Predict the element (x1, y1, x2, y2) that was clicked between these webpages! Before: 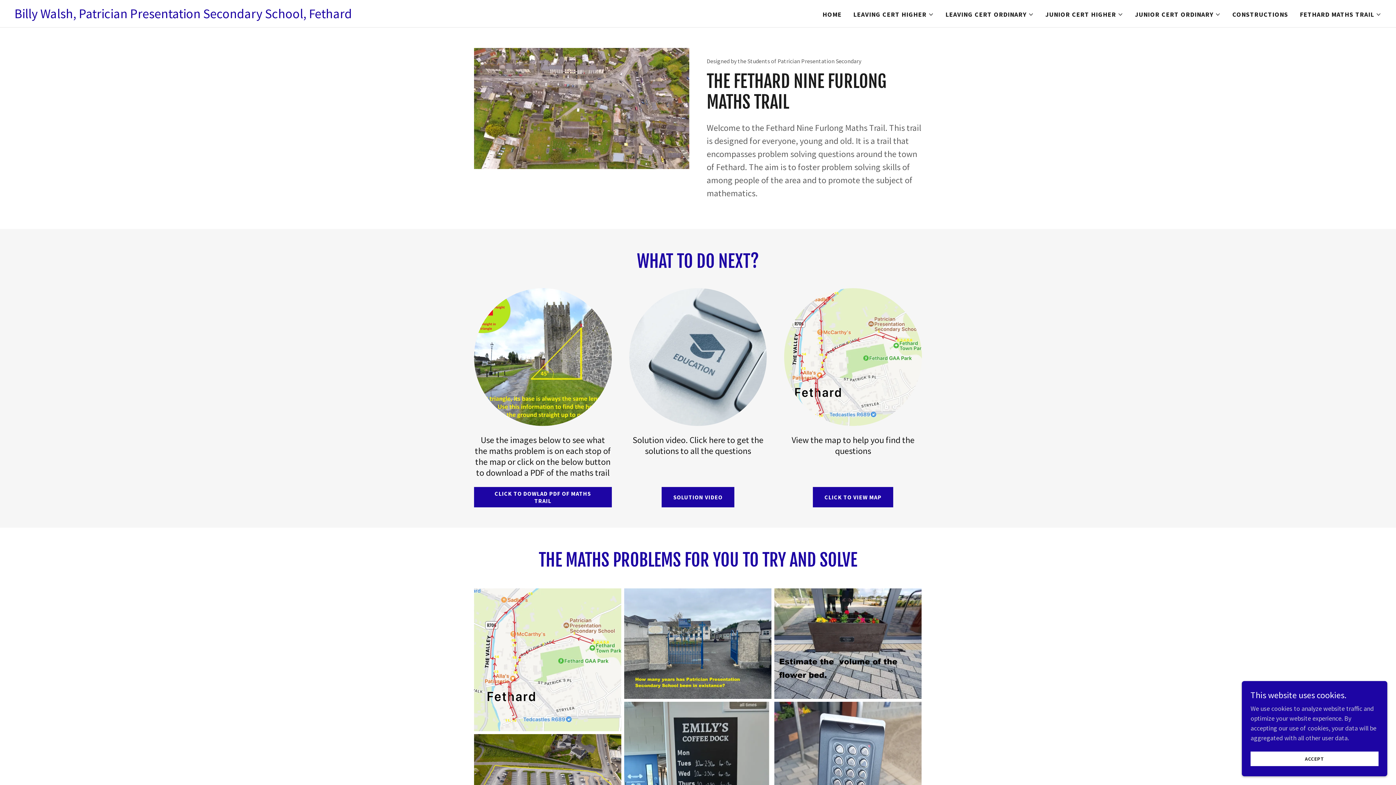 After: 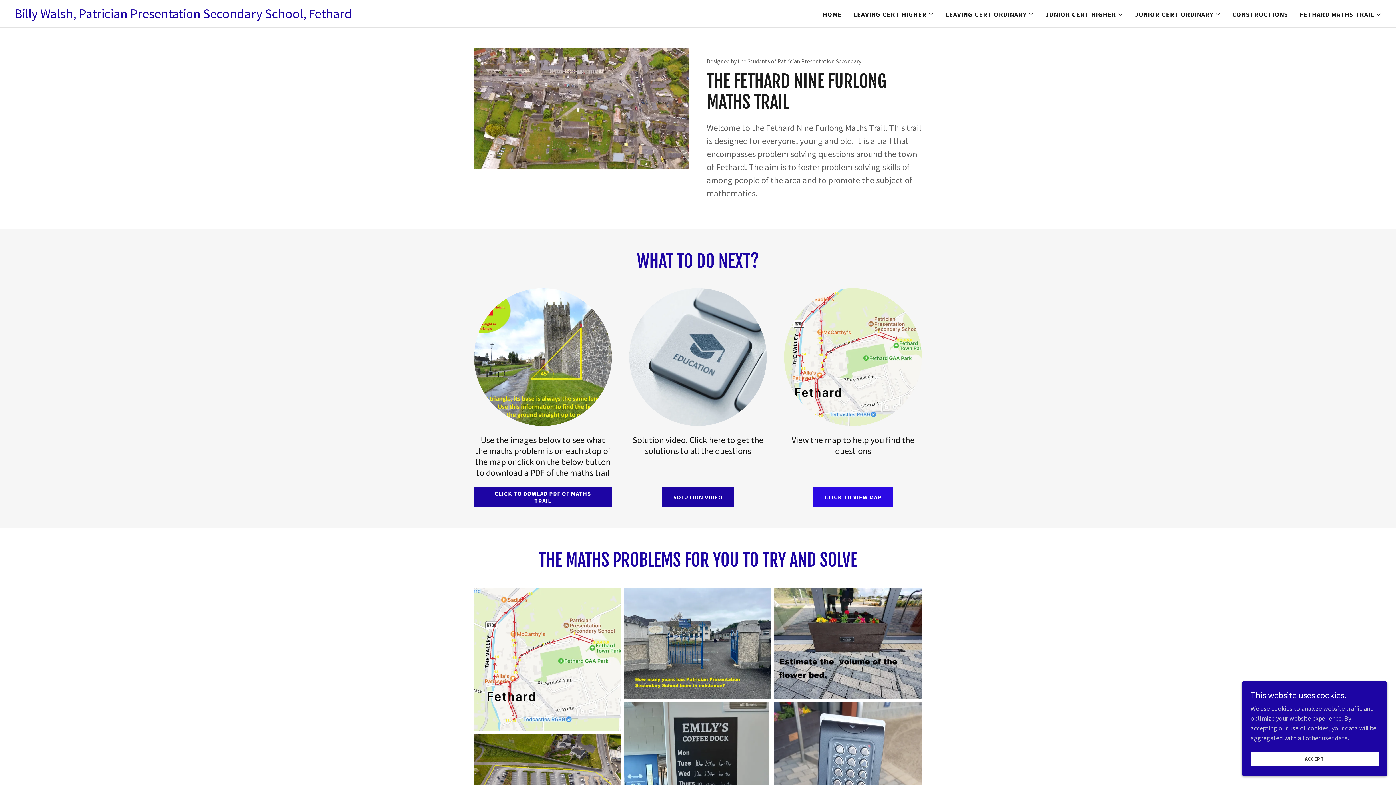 Action: bbox: (813, 487, 893, 507) label: CLICK TO VIEW MAP